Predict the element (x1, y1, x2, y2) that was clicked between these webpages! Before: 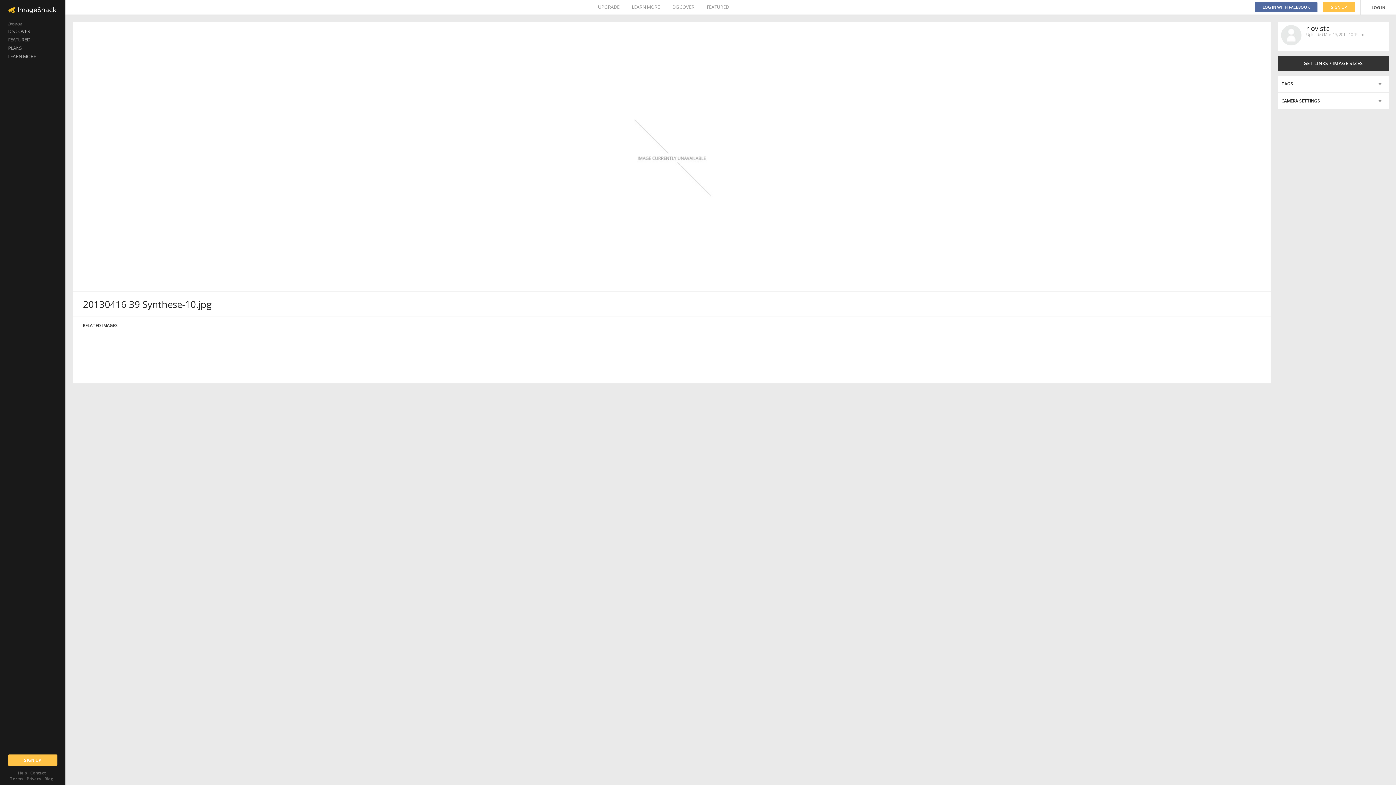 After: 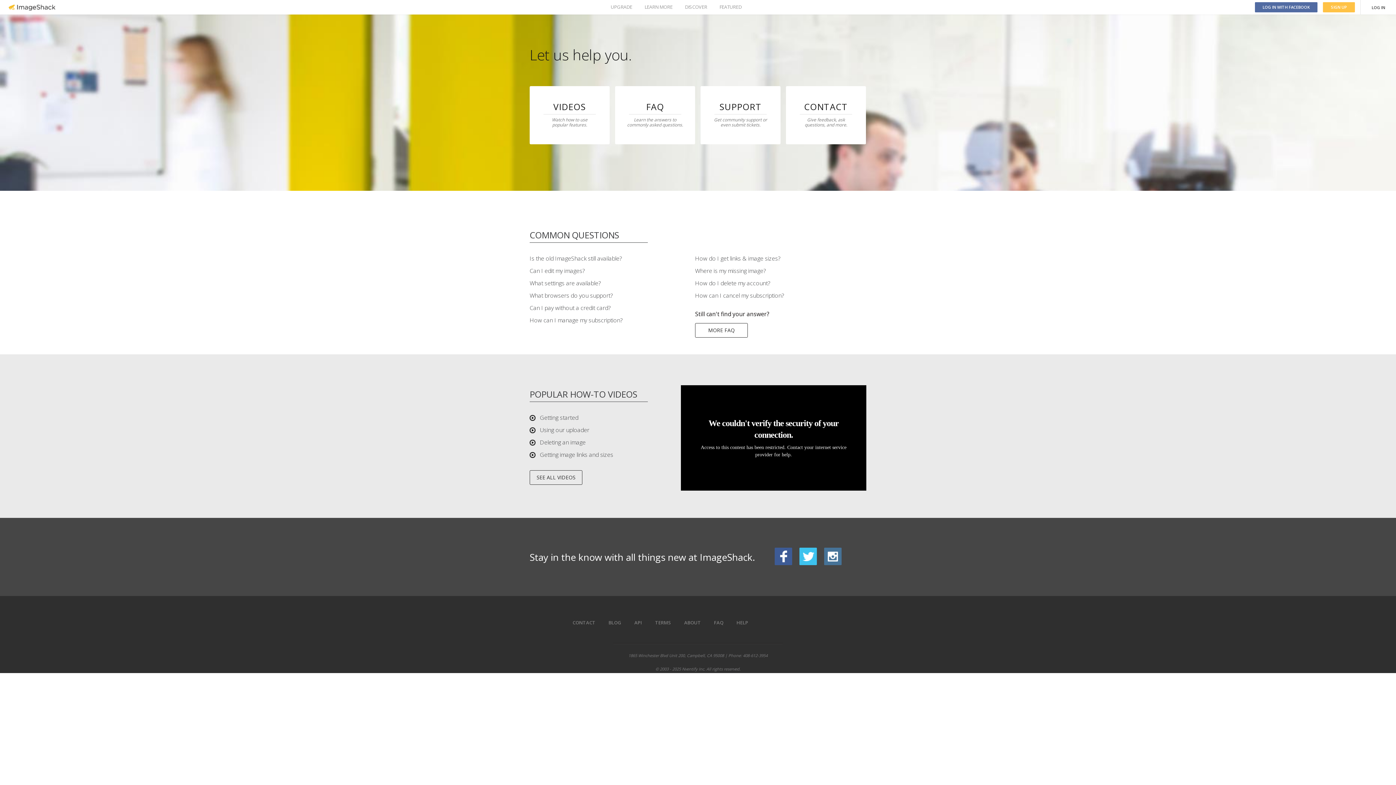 Action: label: Help bbox: (18, 770, 27, 776)